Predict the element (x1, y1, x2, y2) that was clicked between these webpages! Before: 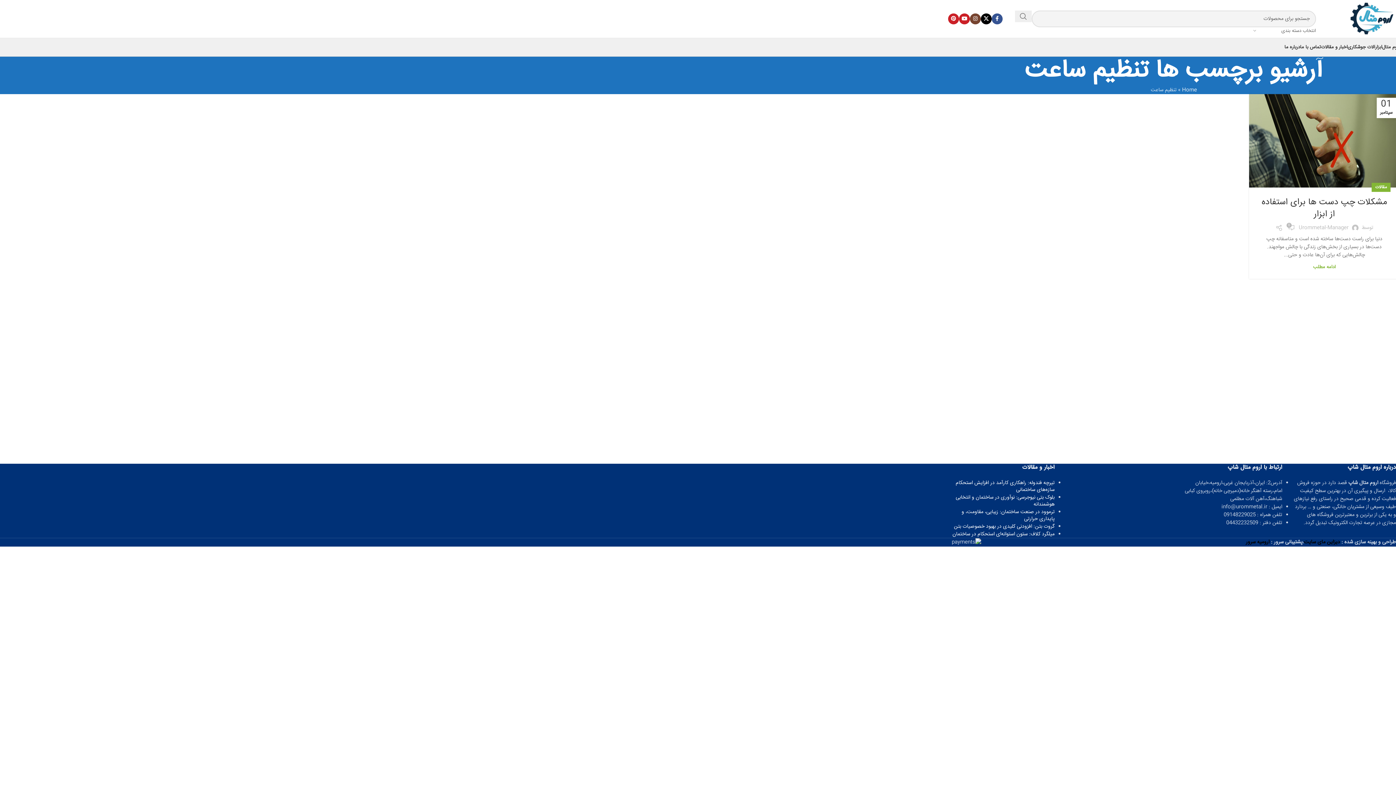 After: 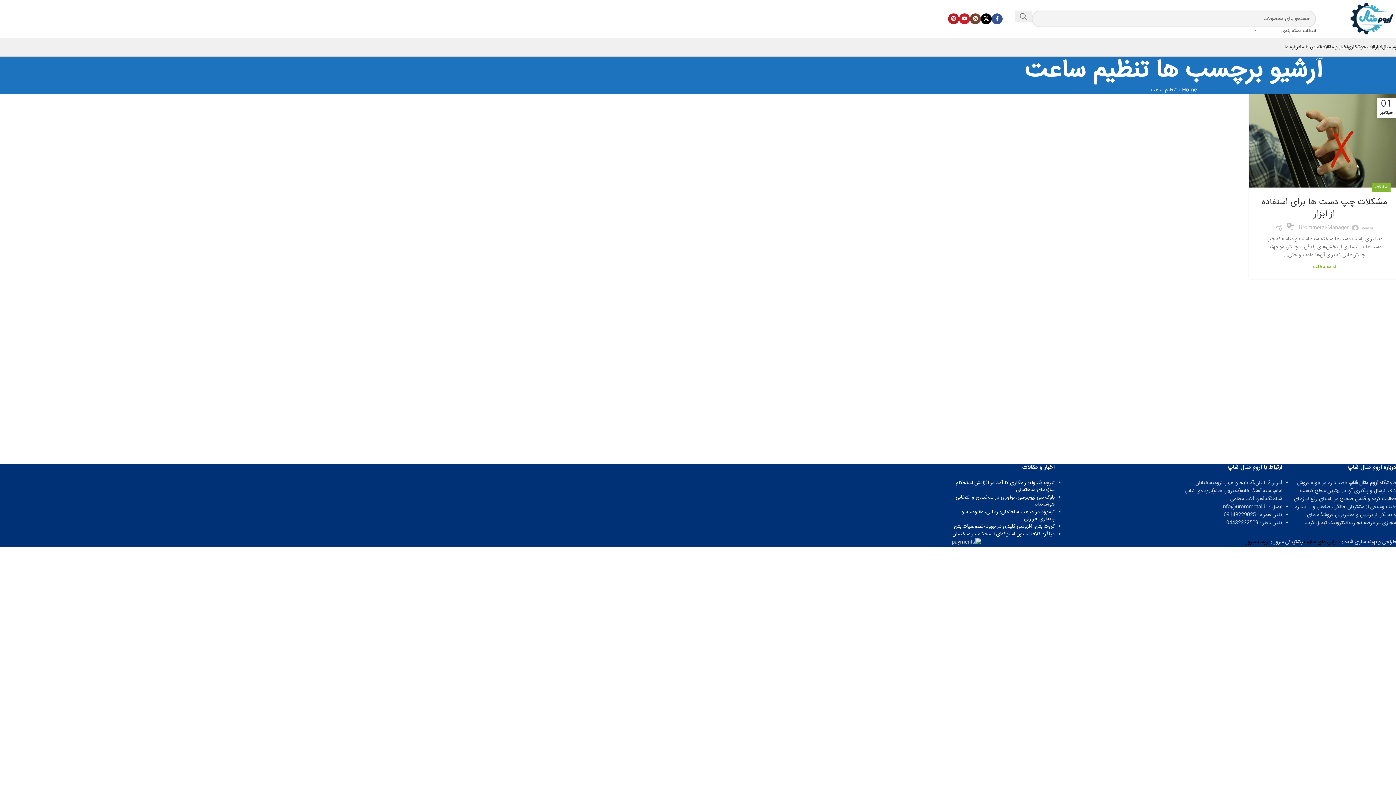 Action: label: پیوند اجتماعی Pinterest bbox: (948, 13, 959, 24)